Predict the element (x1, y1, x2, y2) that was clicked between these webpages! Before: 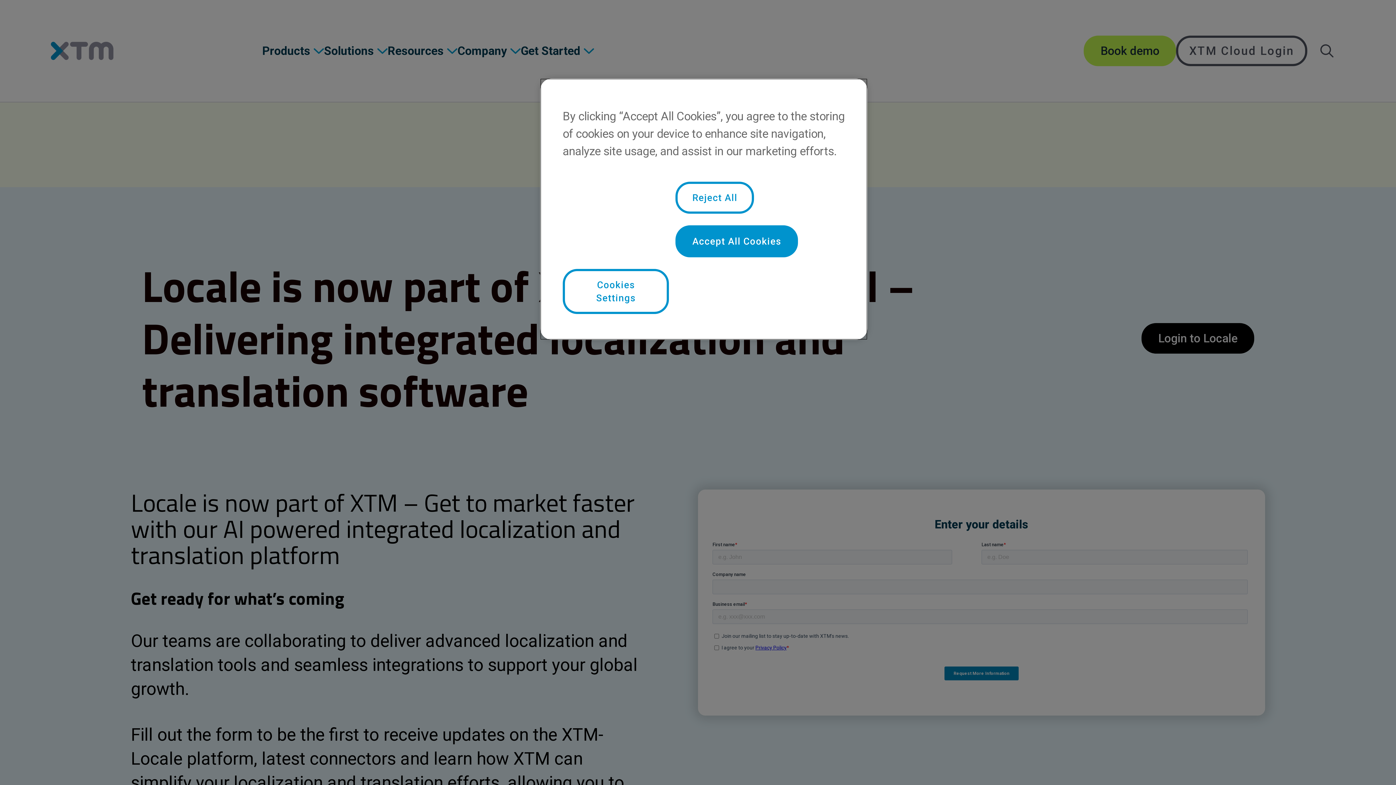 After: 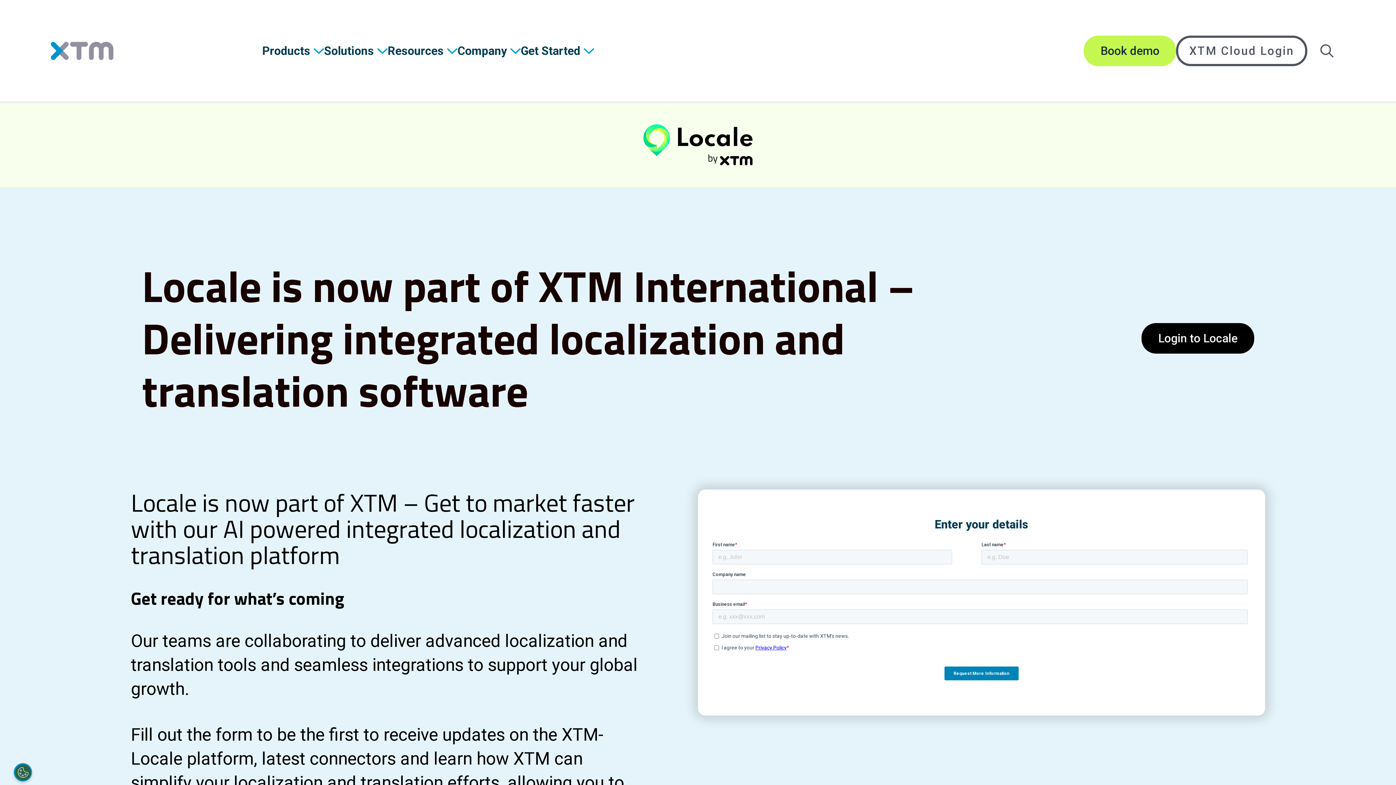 Action: label: Reject All bbox: (675, 181, 754, 213)